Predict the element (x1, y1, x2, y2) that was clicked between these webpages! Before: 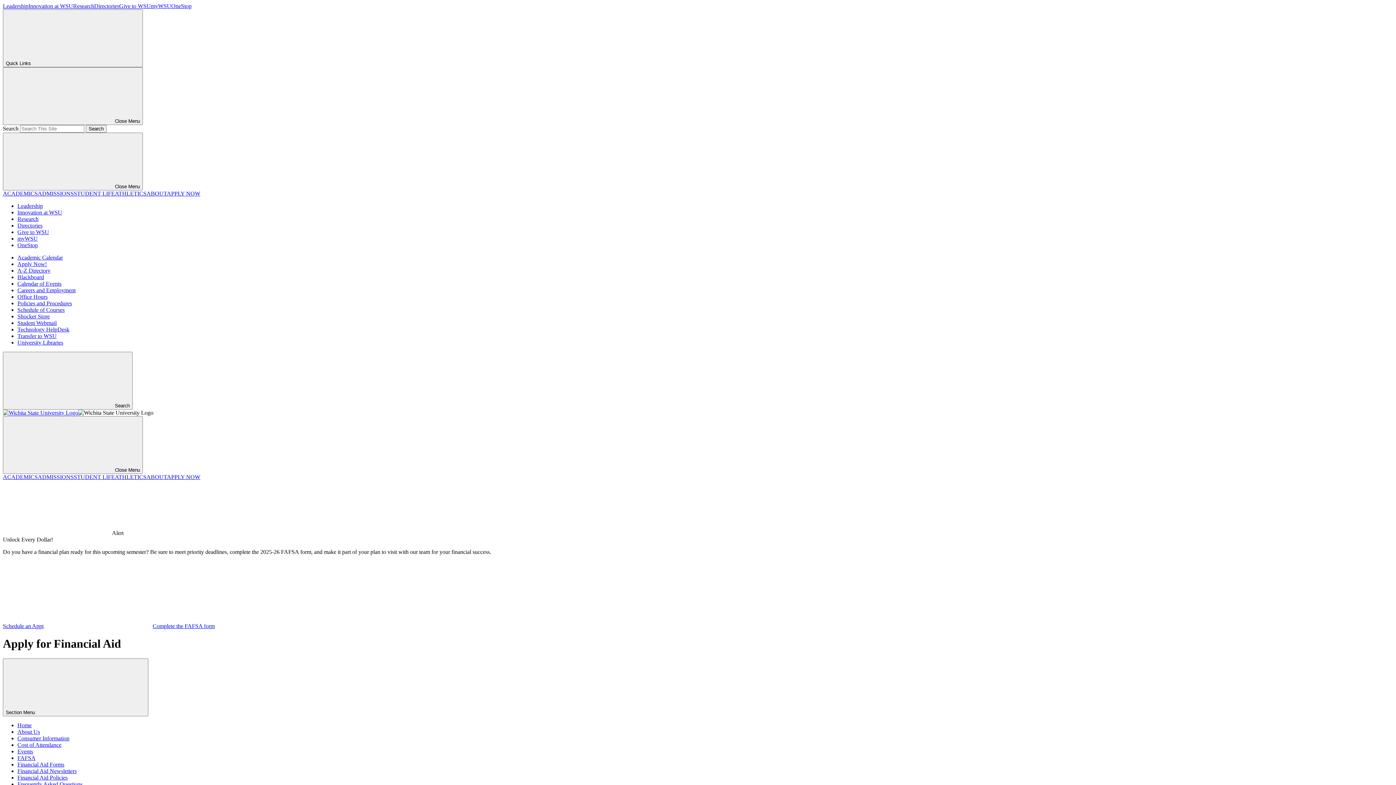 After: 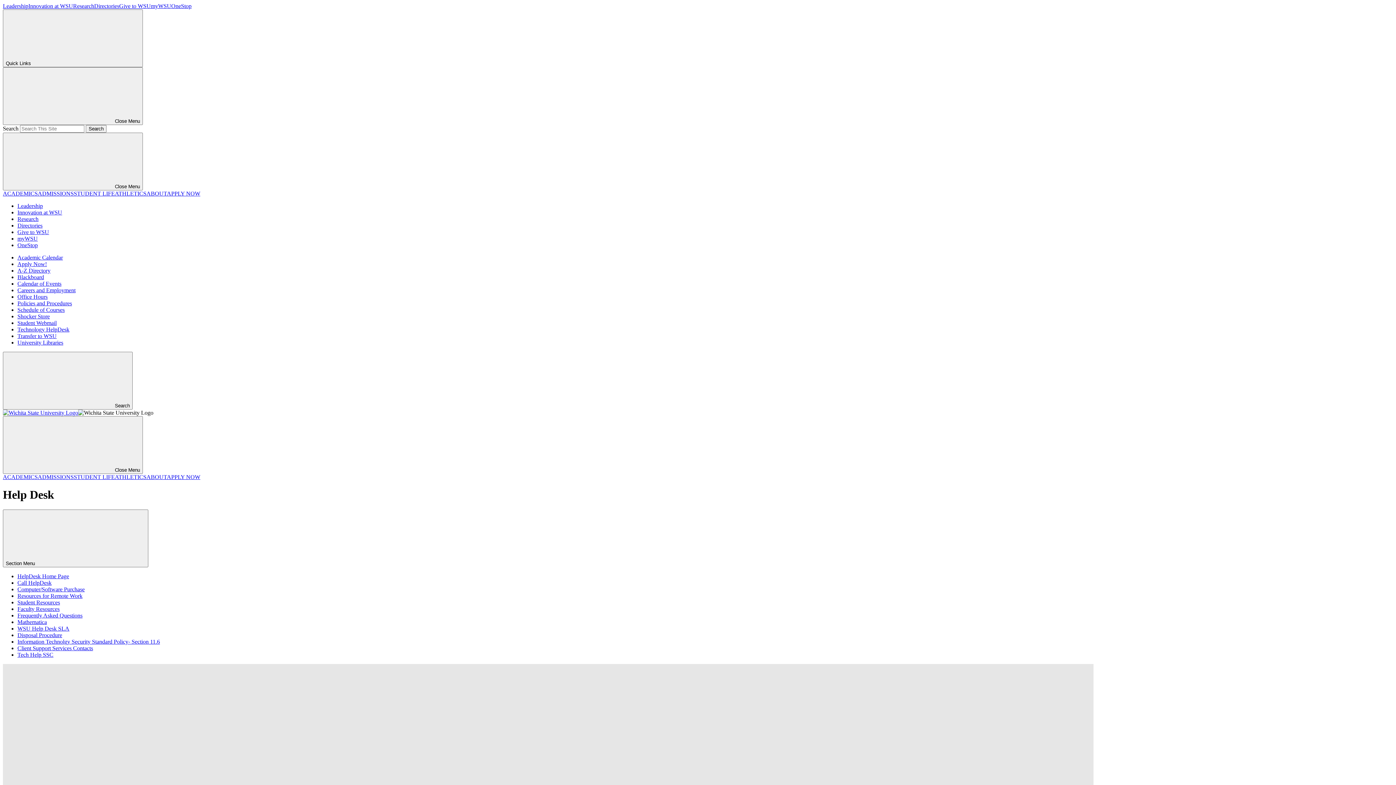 Action: label: Technology HelpDesk bbox: (17, 326, 69, 332)